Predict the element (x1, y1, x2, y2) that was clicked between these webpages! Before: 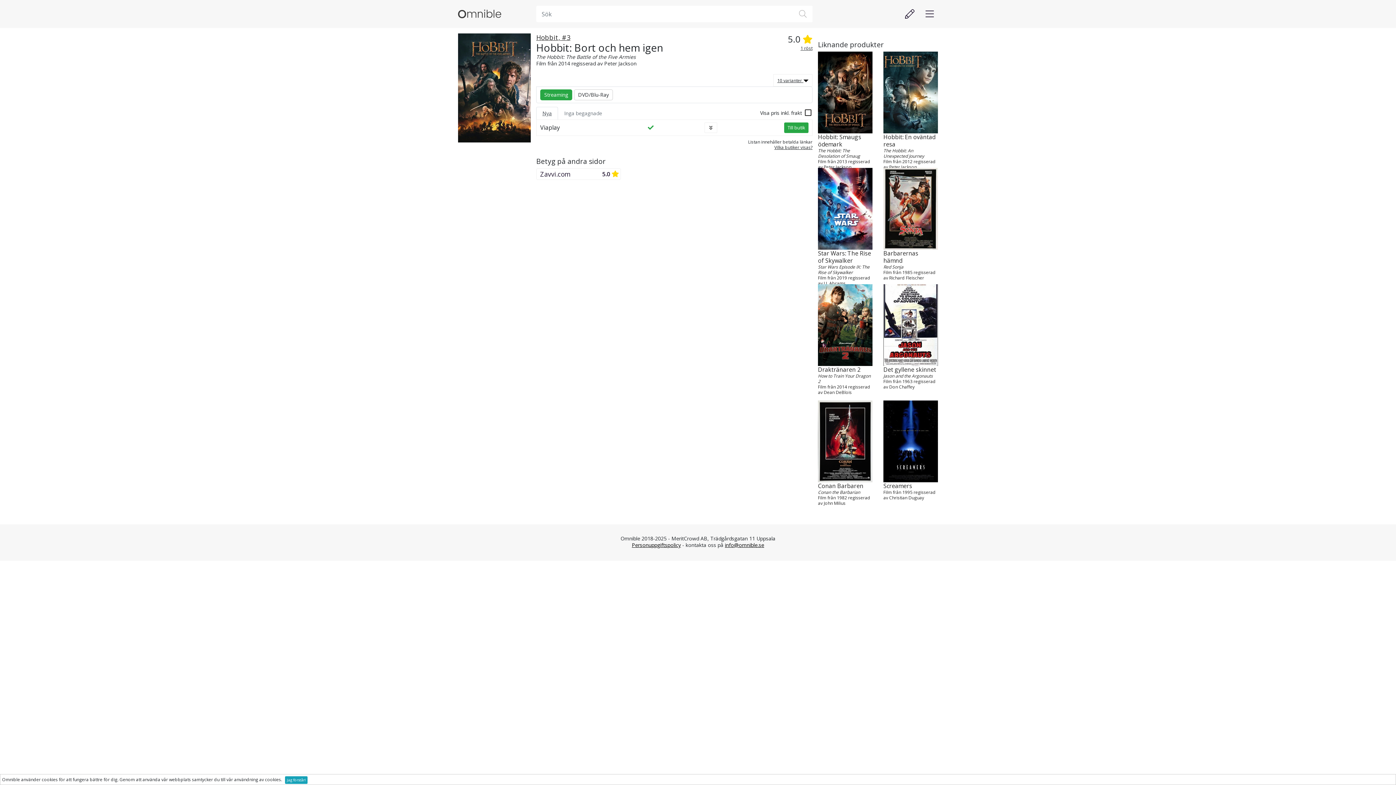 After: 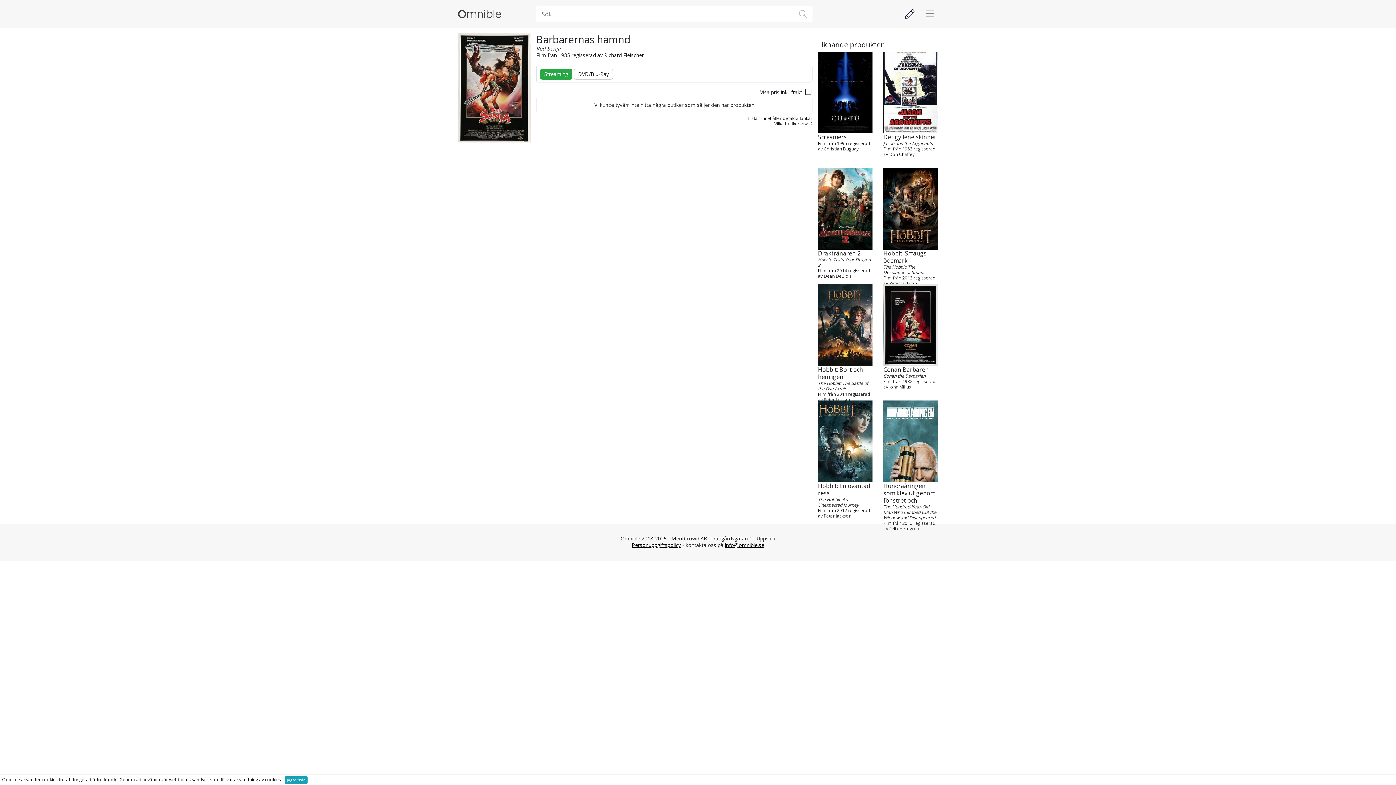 Action: bbox: (883, 264, 938, 280) label: Red Sonja
Film från 1985 regisserad av Richard Fleischer